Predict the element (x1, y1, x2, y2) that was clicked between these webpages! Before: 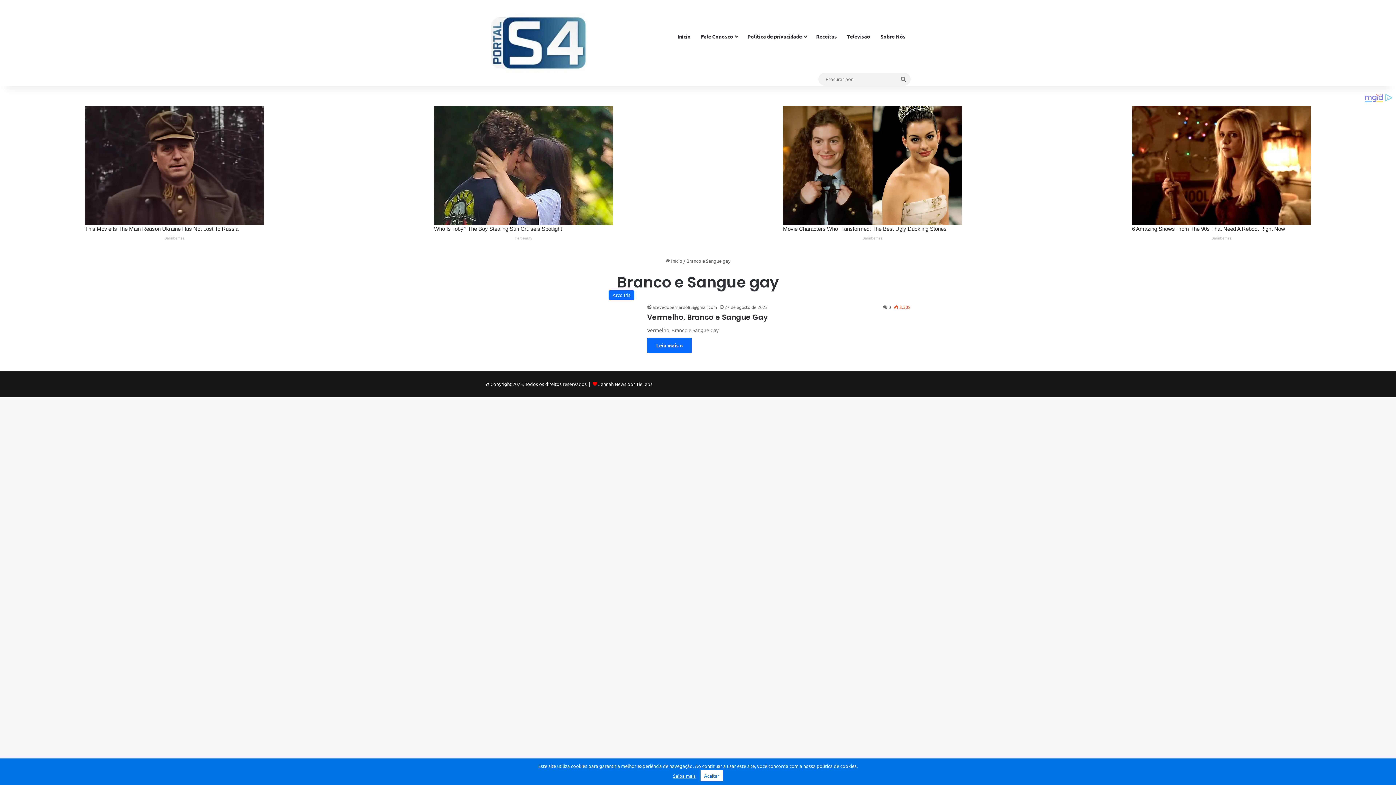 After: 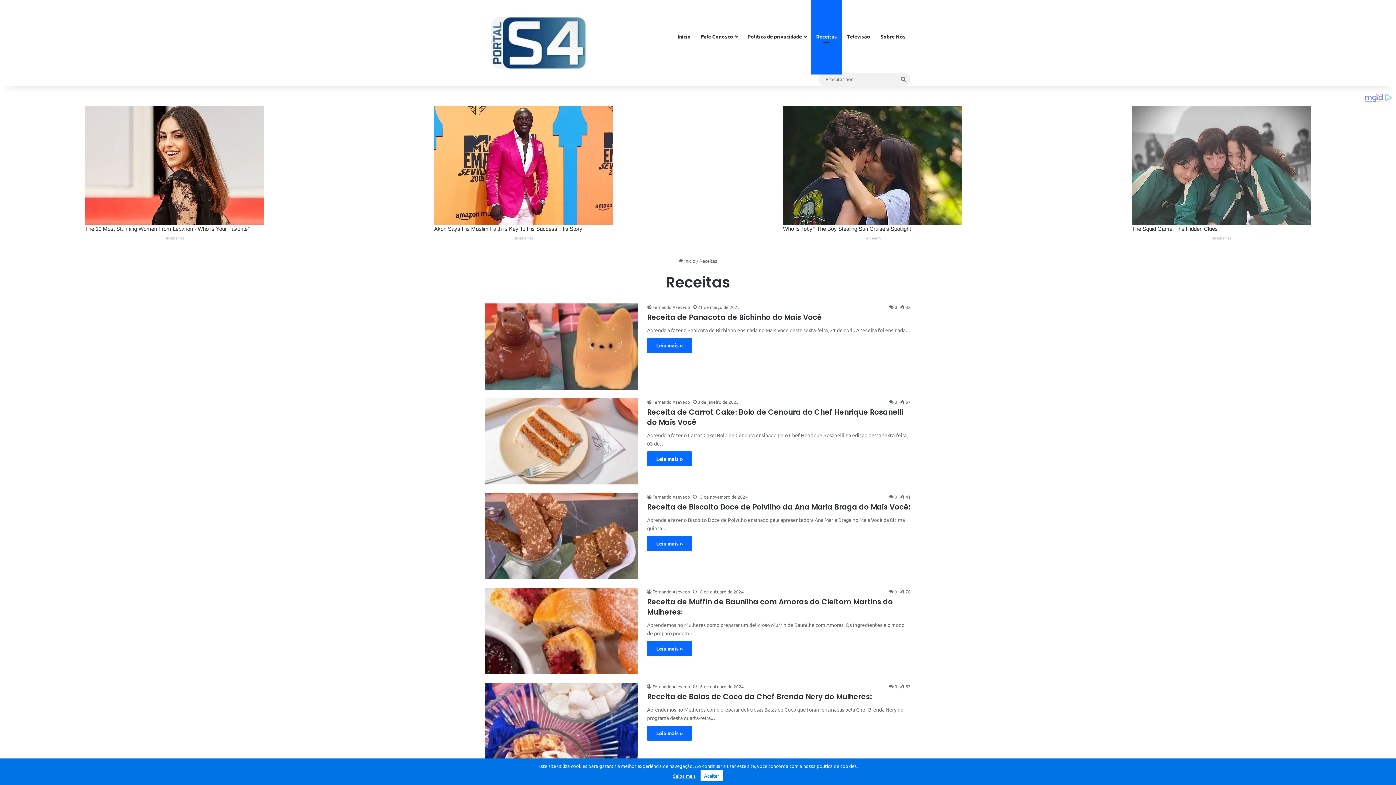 Action: bbox: (811, 0, 842, 72) label: Receitas